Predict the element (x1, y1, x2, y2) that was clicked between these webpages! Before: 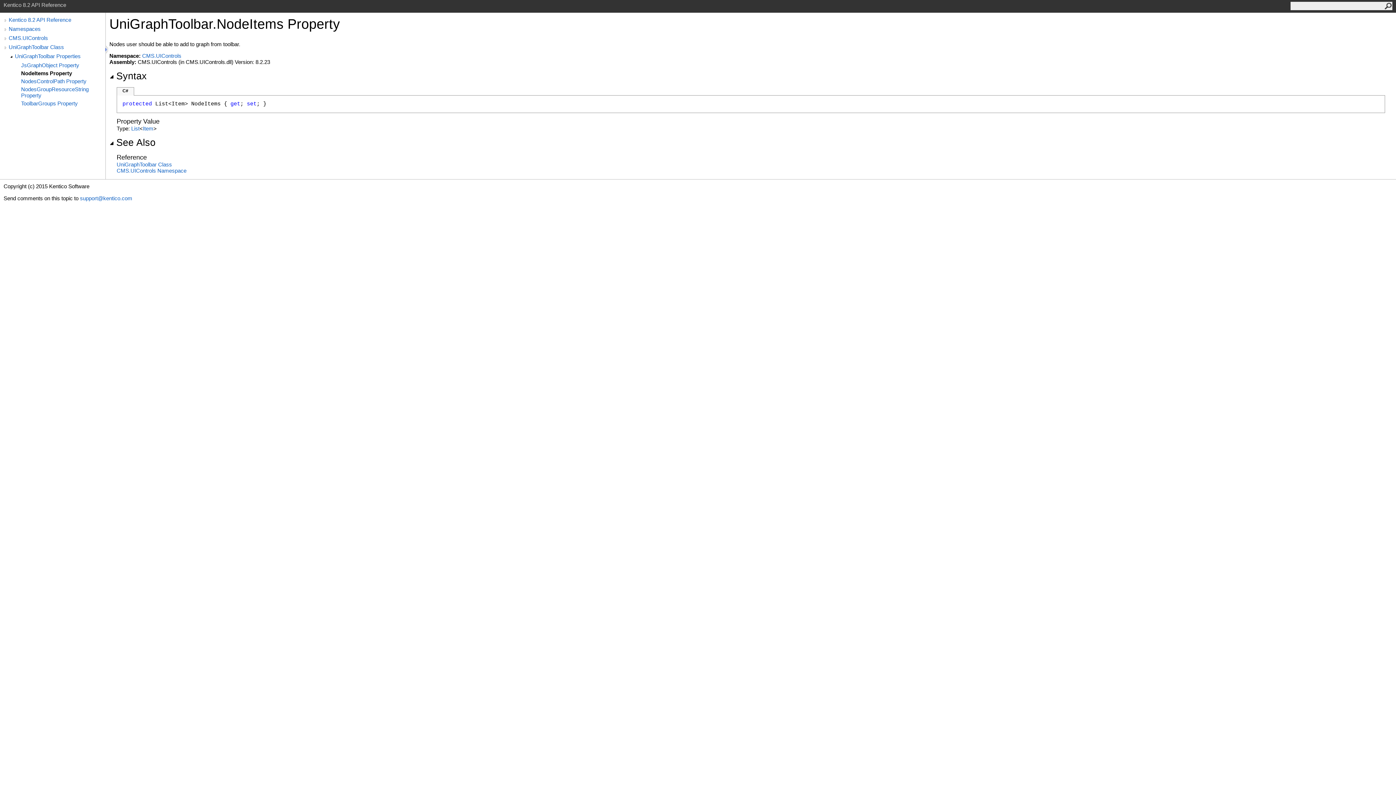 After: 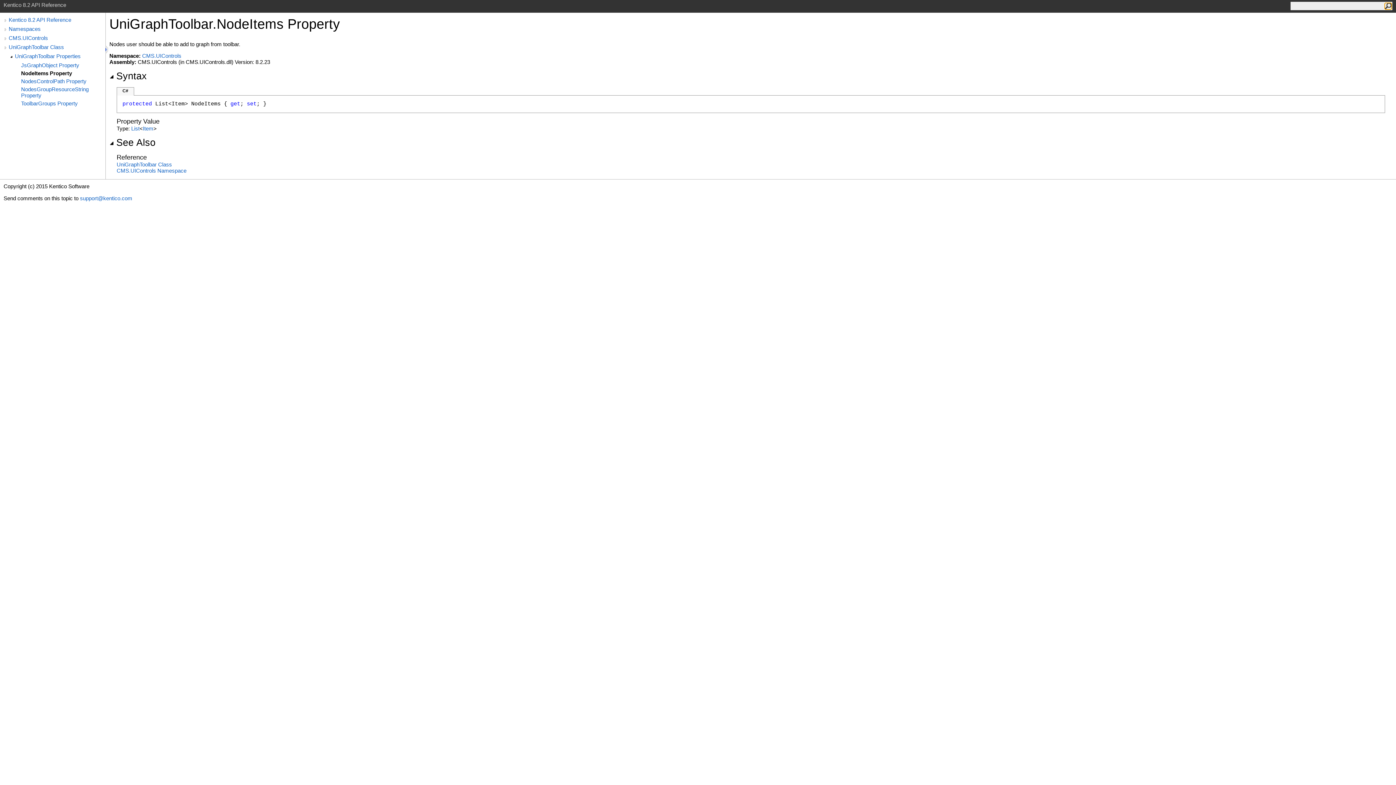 Action: bbox: (1385, 2, 1392, 9)